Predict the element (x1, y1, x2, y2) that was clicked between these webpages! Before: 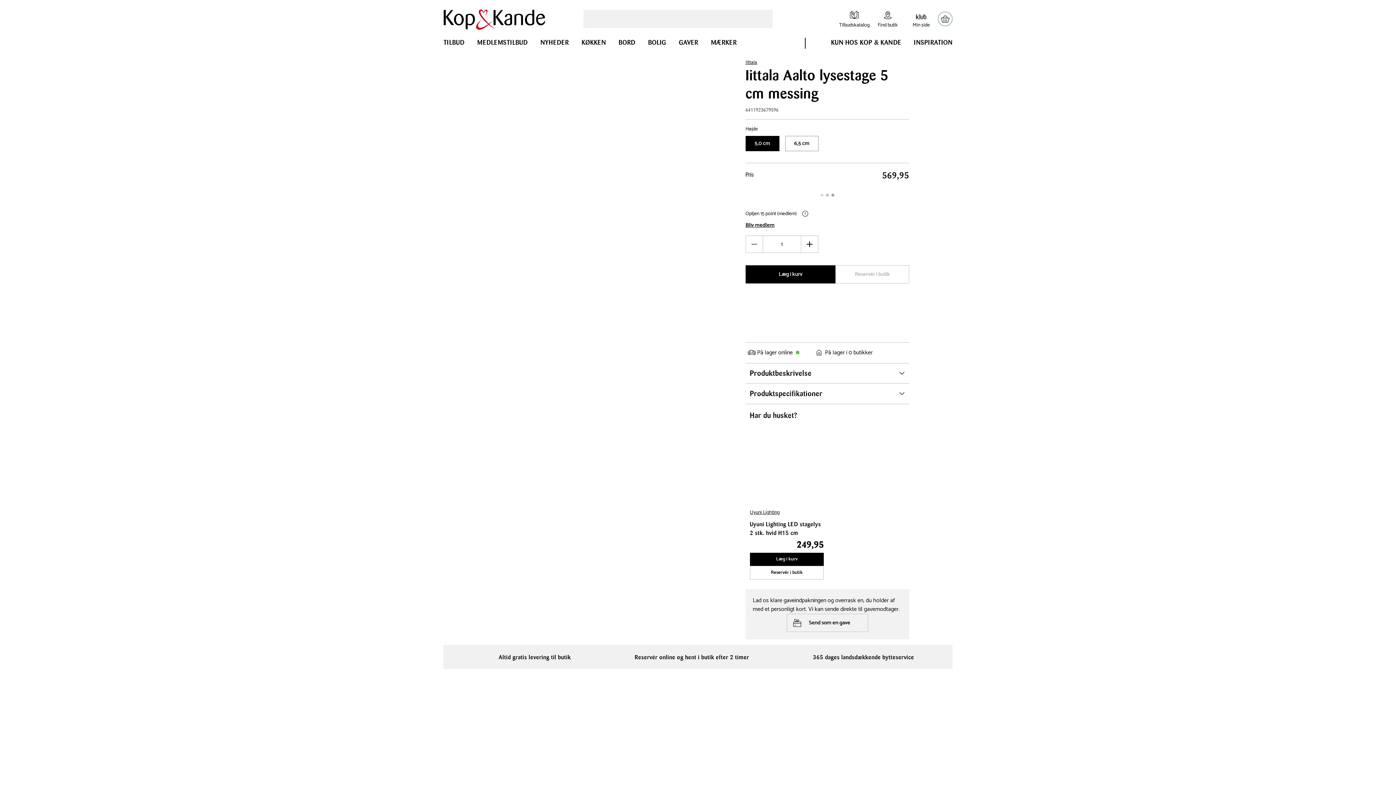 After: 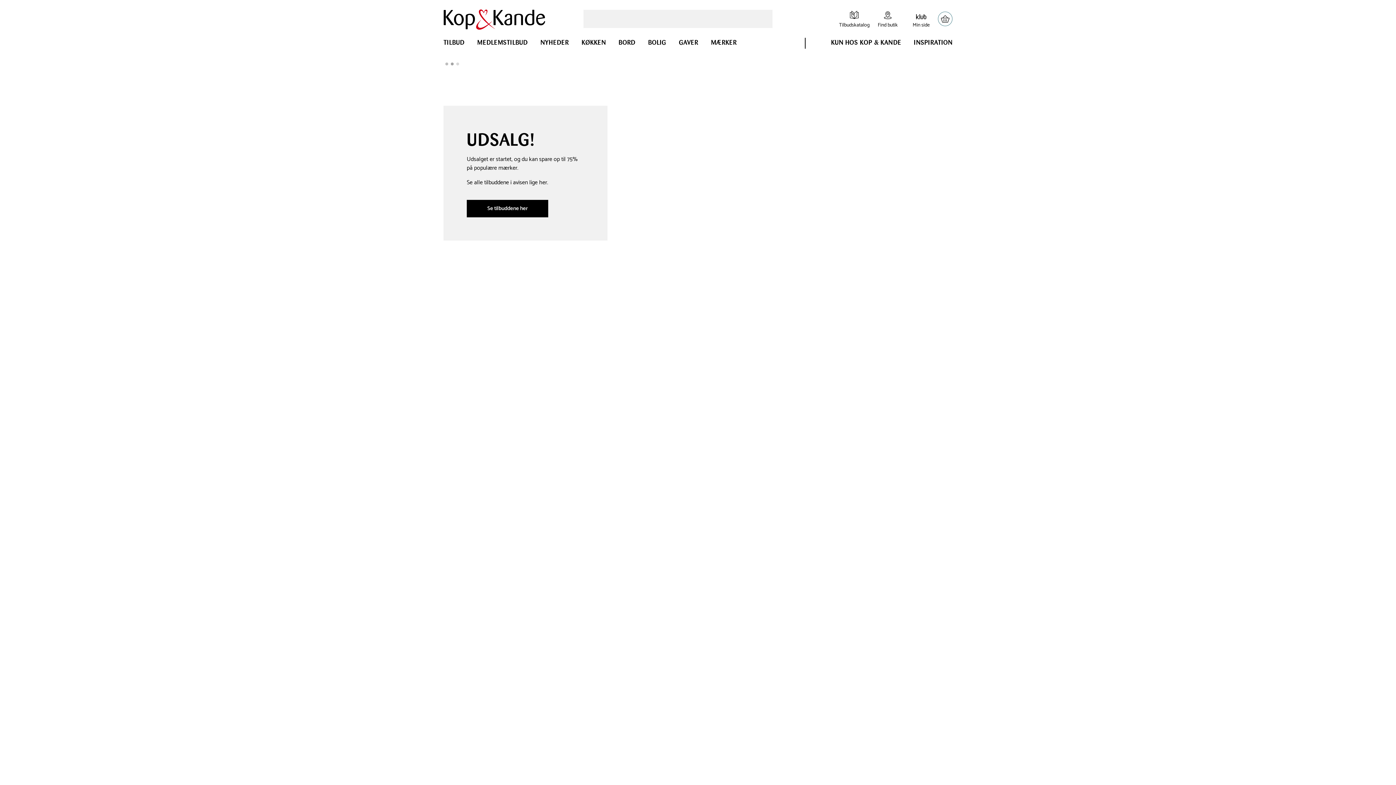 Action: bbox: (837, 9, 871, 28) label: Gå til Tilbudskatalog
Tilbudskatalog